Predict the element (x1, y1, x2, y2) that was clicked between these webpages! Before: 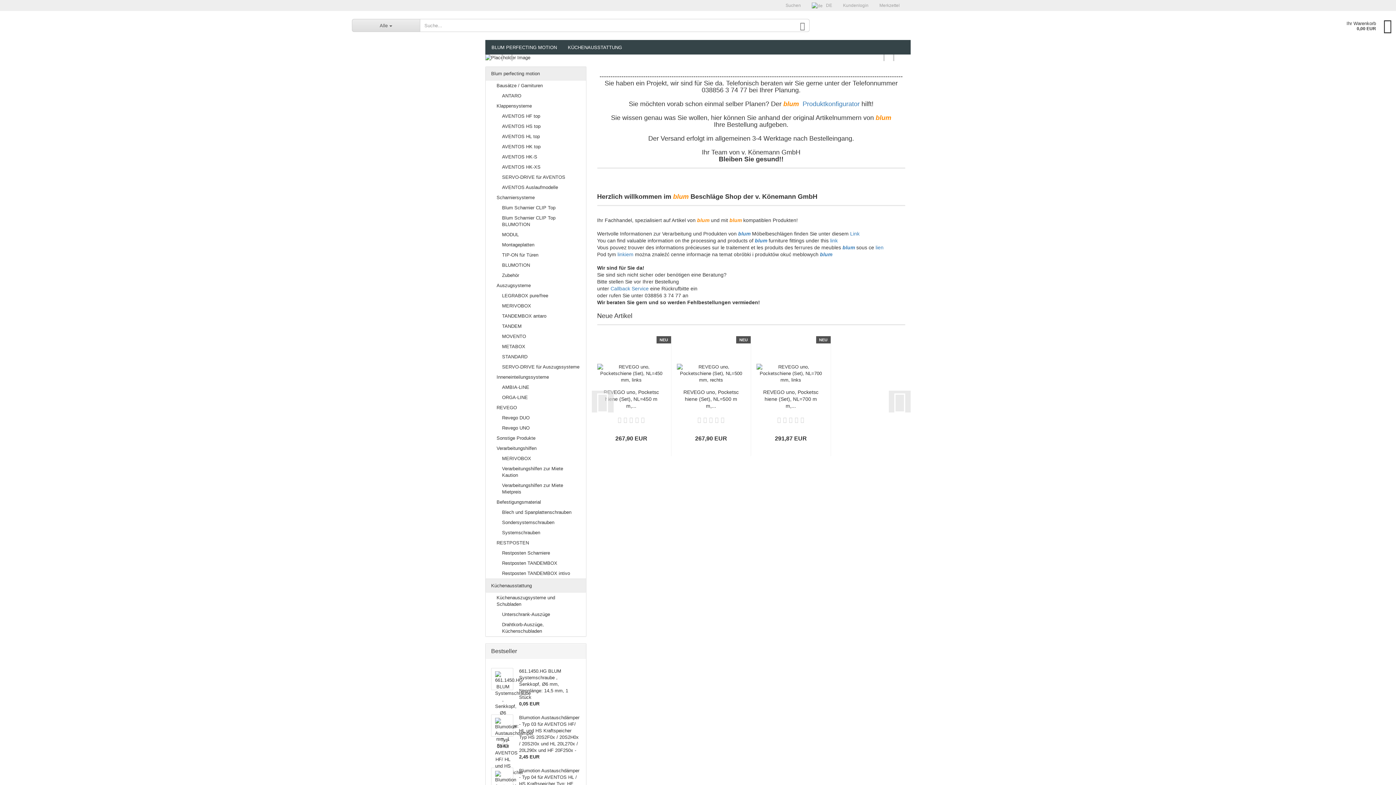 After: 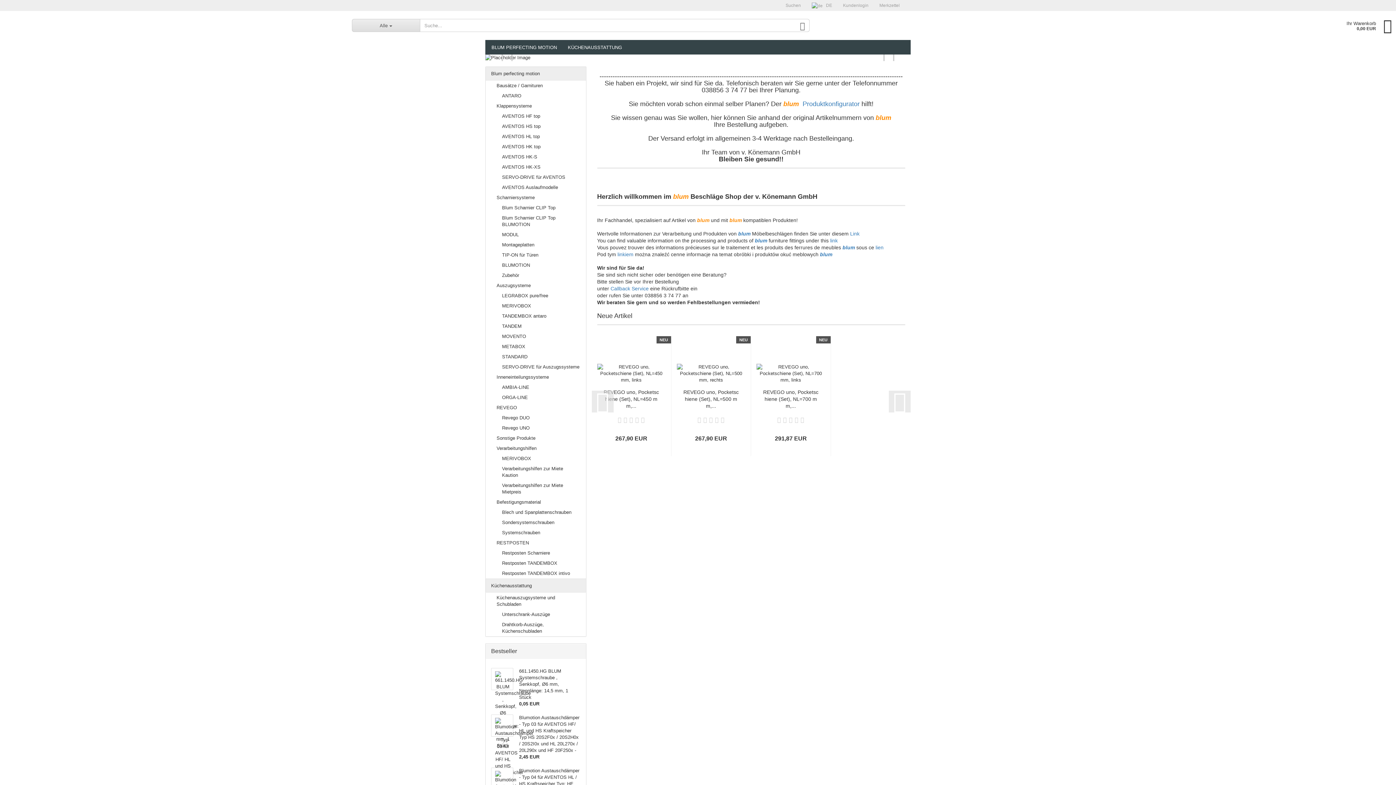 Action: label: Alle  bbox: (351, 18, 419, 32)